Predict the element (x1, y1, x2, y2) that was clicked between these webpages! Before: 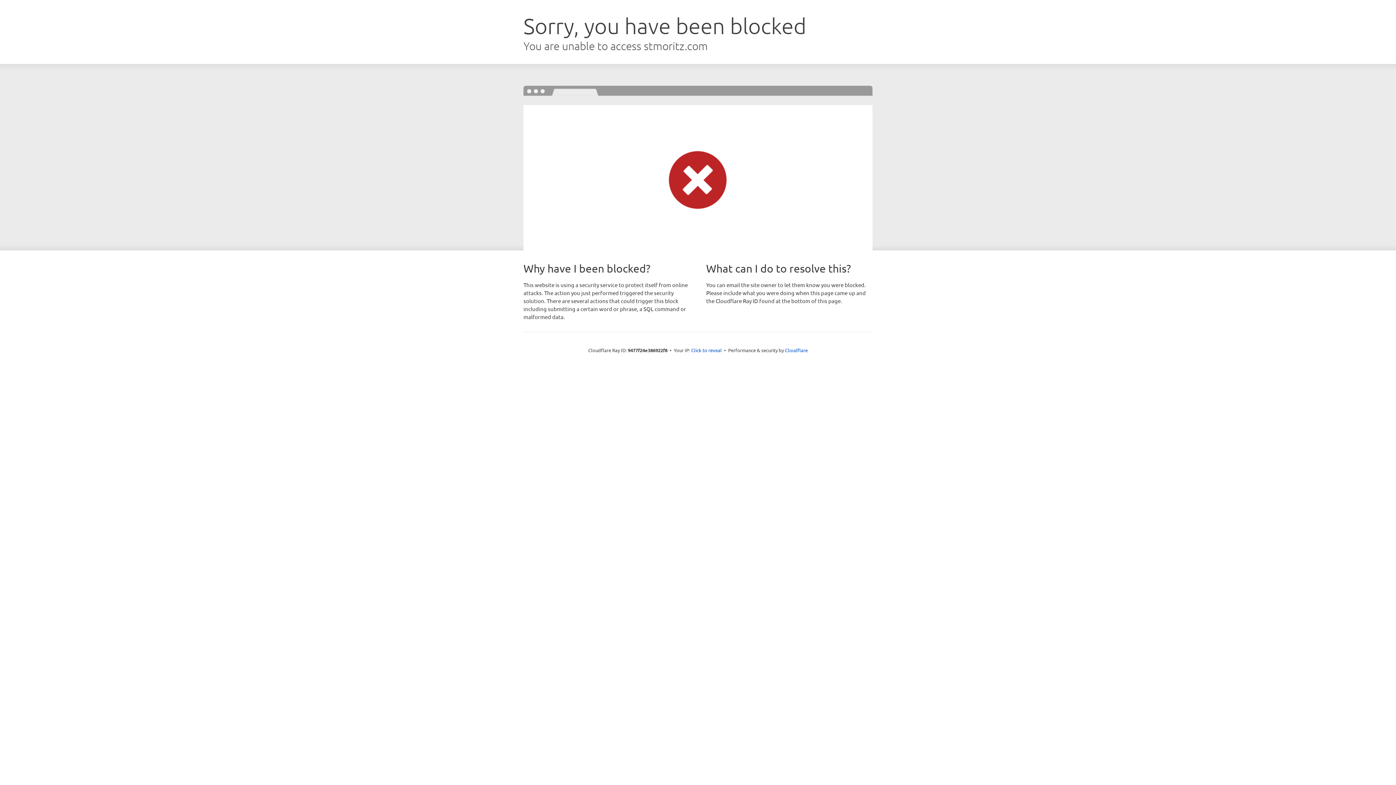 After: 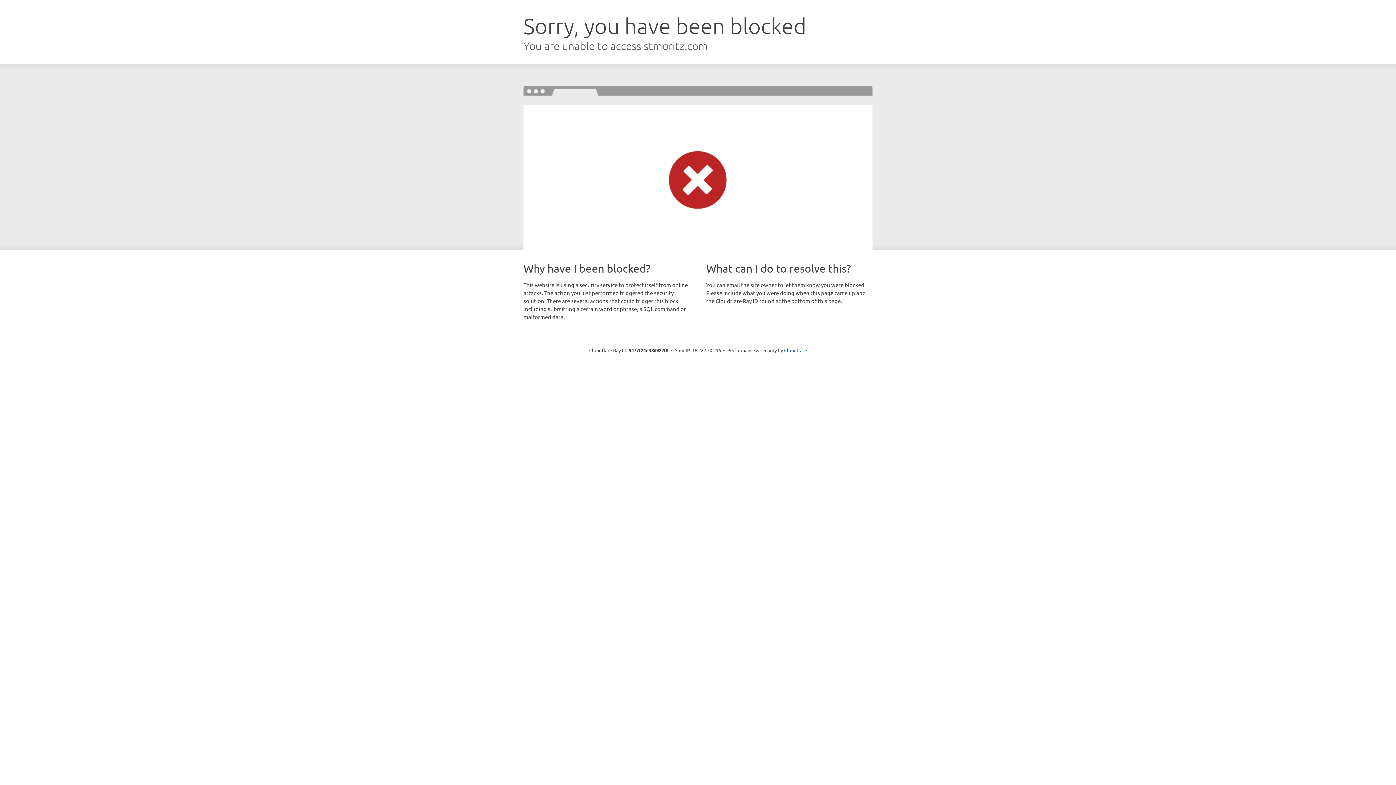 Action: bbox: (691, 346, 722, 353) label: Click to reveal